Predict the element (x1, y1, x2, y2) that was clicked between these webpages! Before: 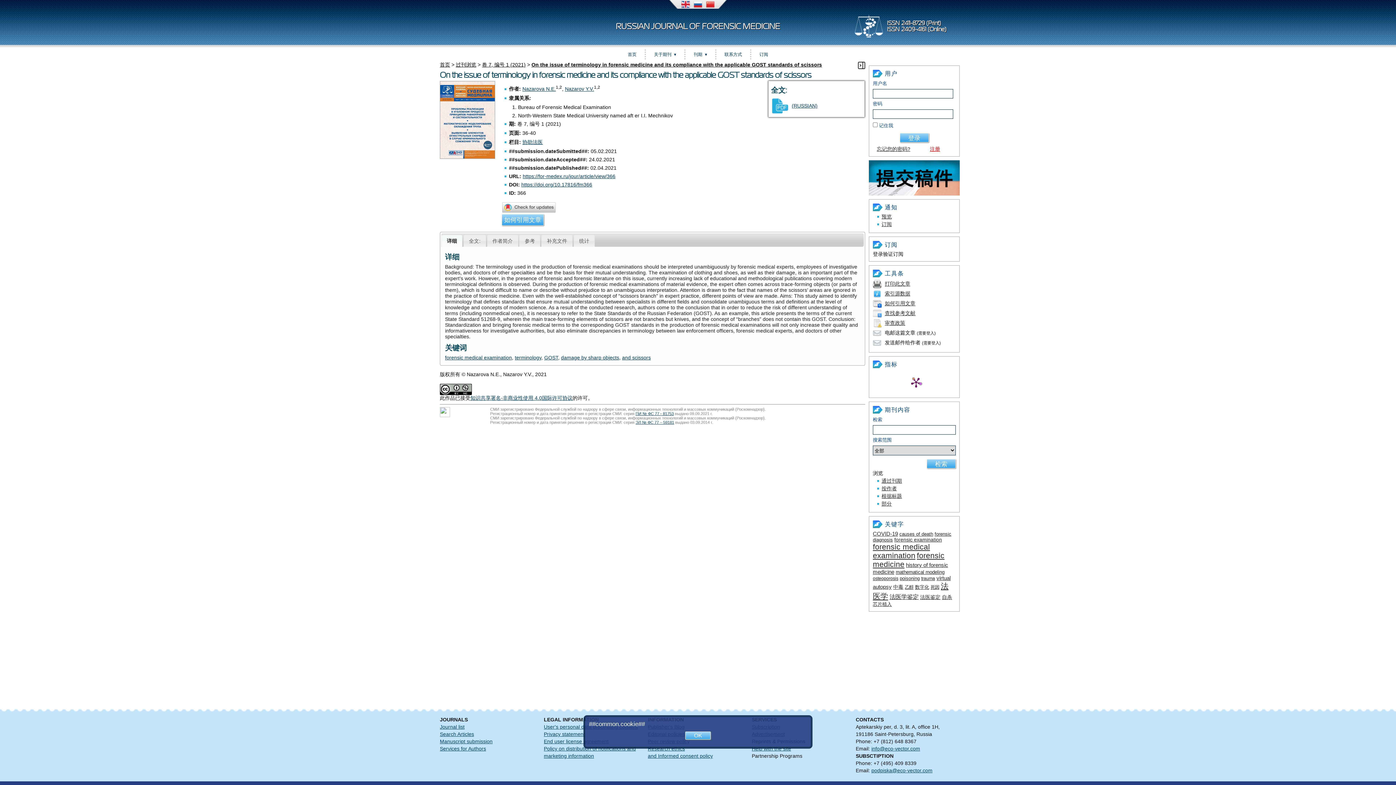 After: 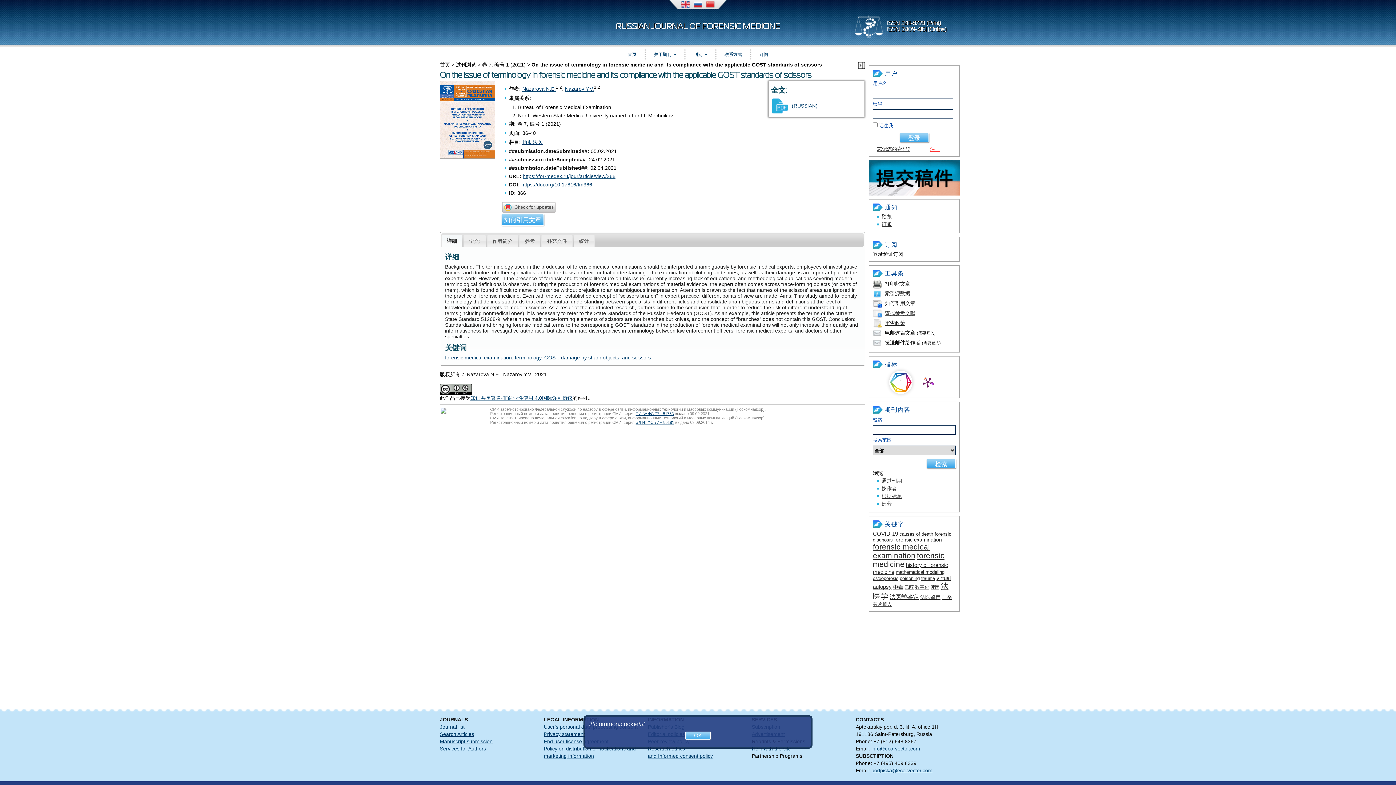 Action: label: 查找参考文献 bbox: (885, 310, 915, 316)